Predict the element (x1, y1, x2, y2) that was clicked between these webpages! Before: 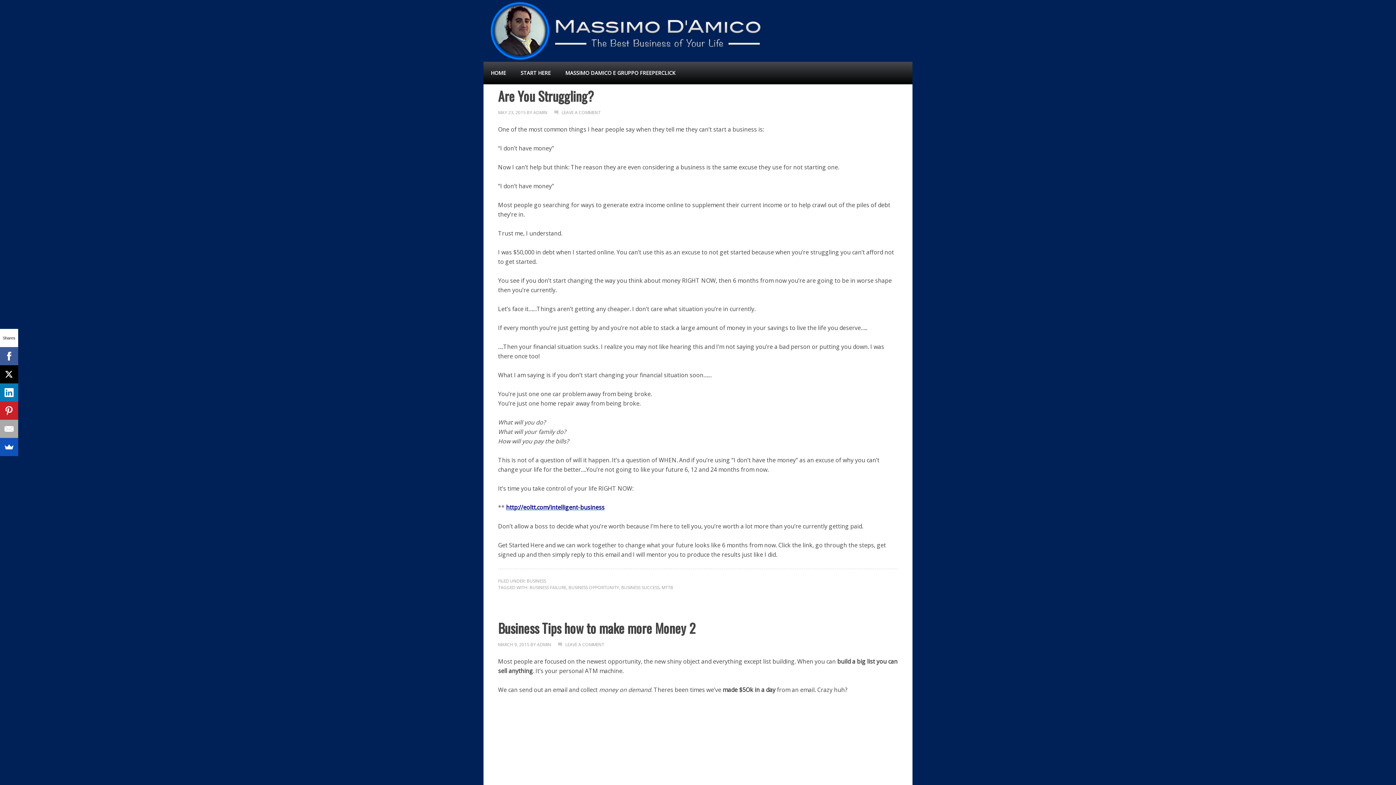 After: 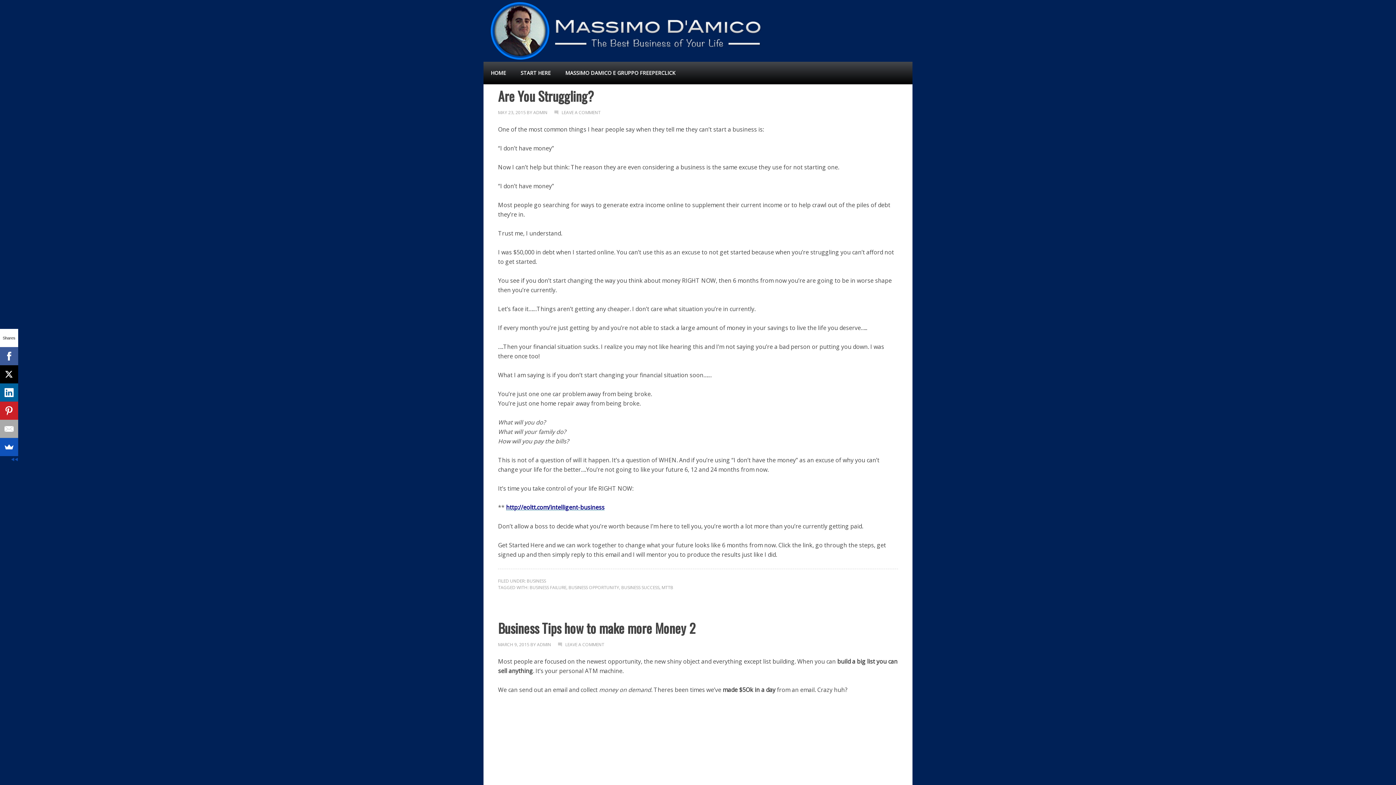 Action: bbox: (0, 383, 18, 401)